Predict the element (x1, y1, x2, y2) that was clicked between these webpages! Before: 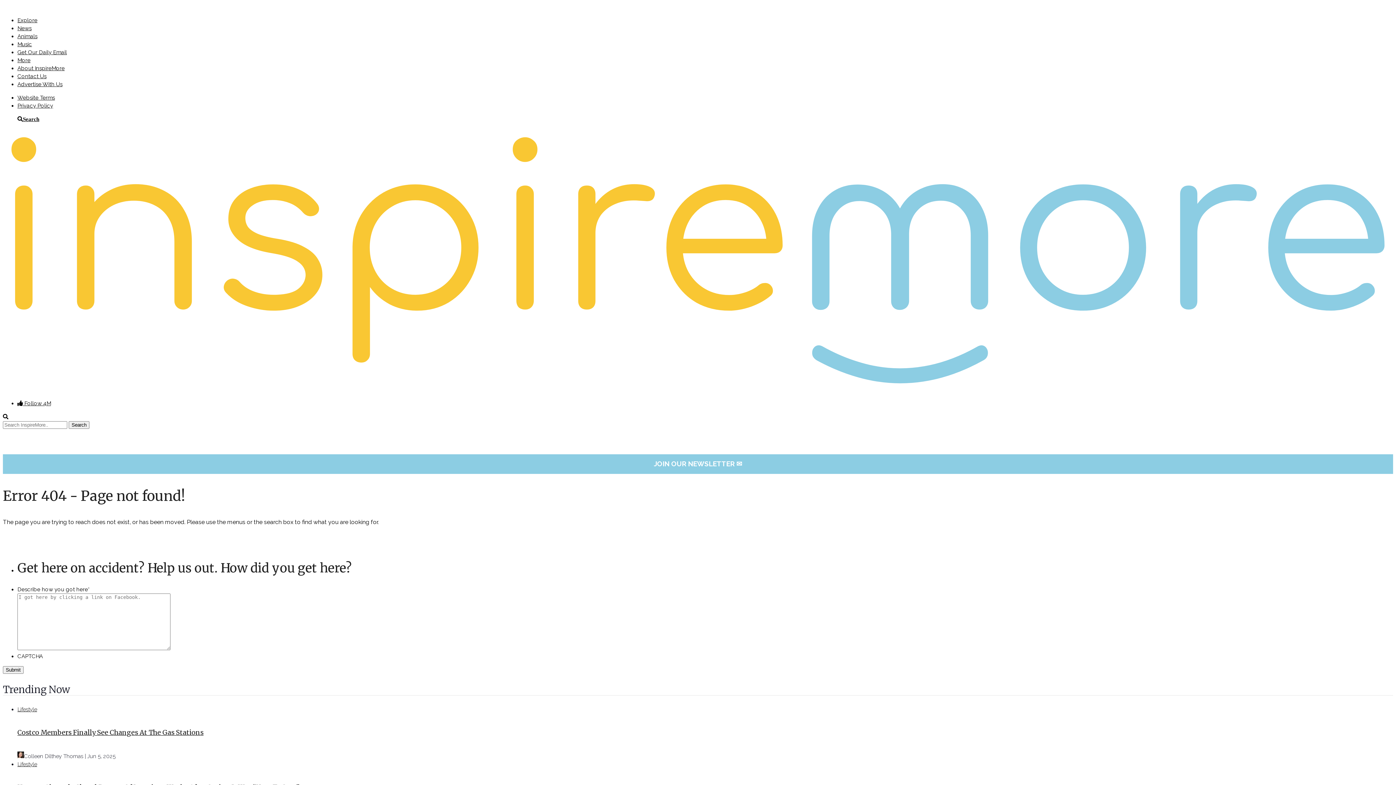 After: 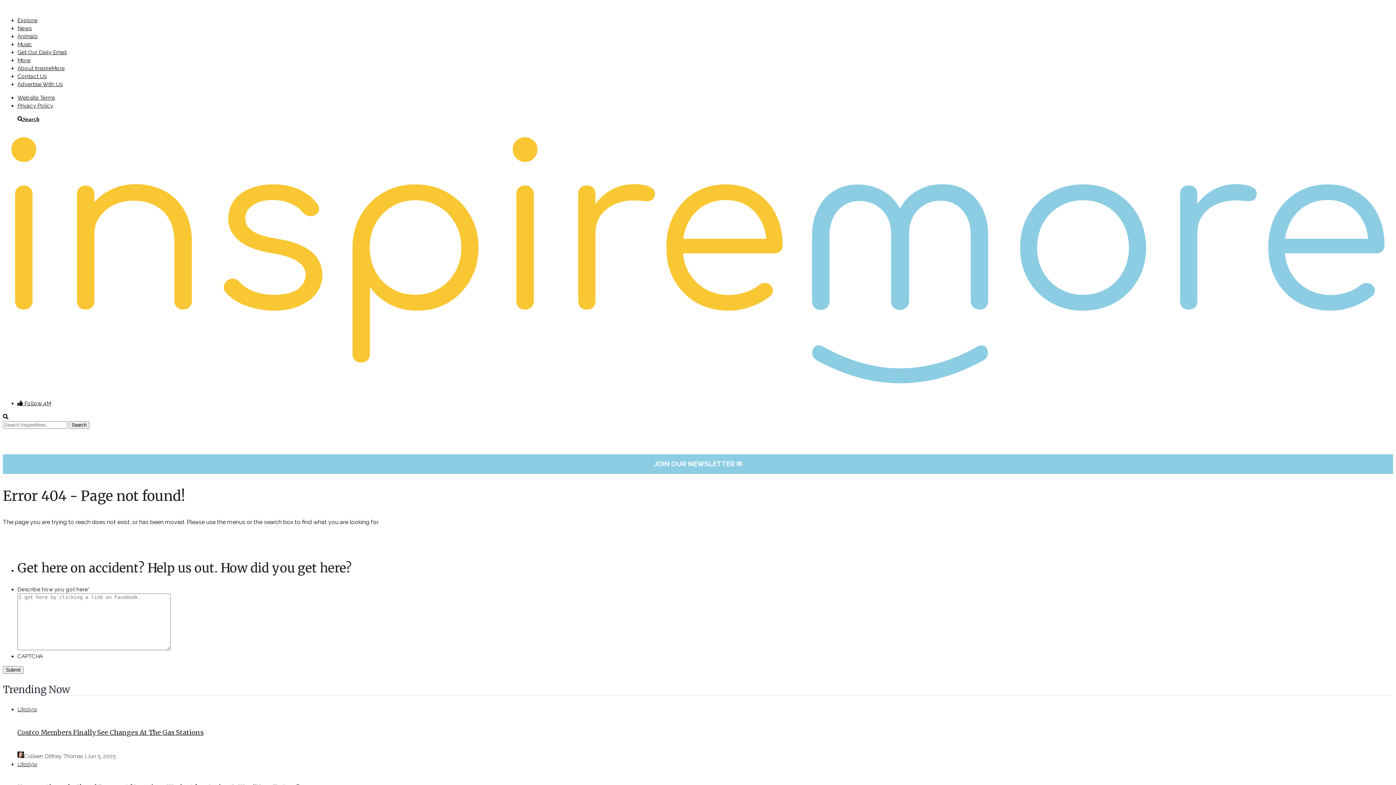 Action: label: Explore bbox: (17, 17, 37, 23)